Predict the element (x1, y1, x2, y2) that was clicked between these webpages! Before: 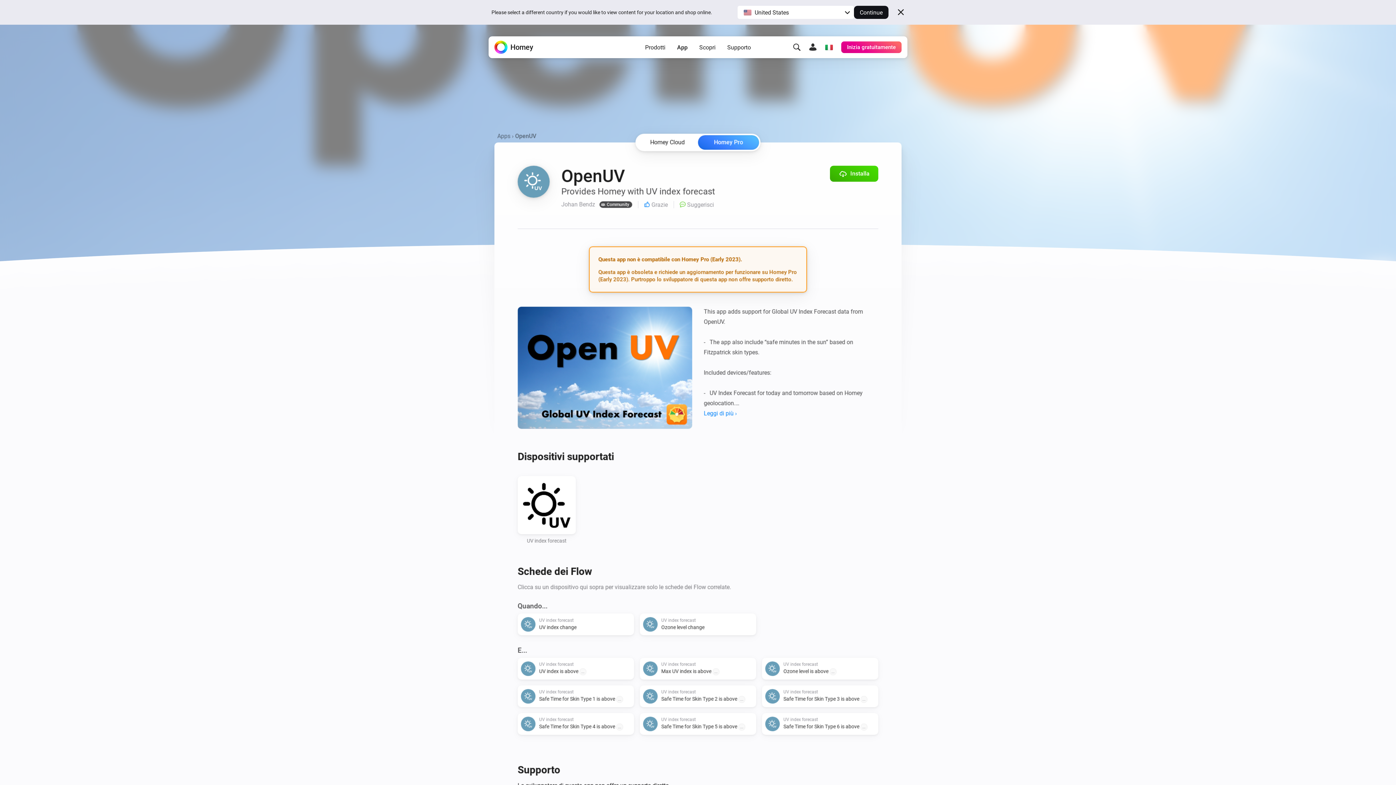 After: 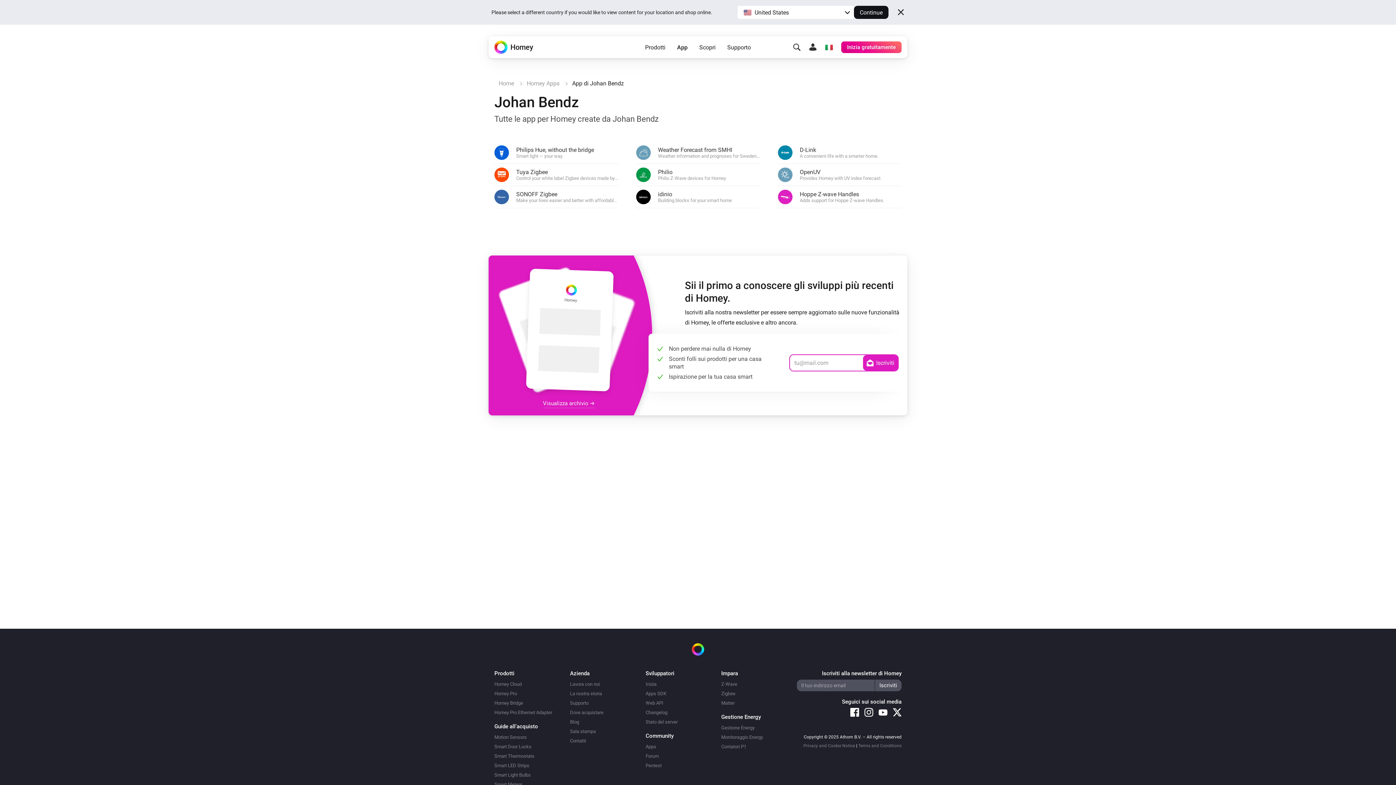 Action: bbox: (561, 200, 632, 208) label: Johan Bendz
Community